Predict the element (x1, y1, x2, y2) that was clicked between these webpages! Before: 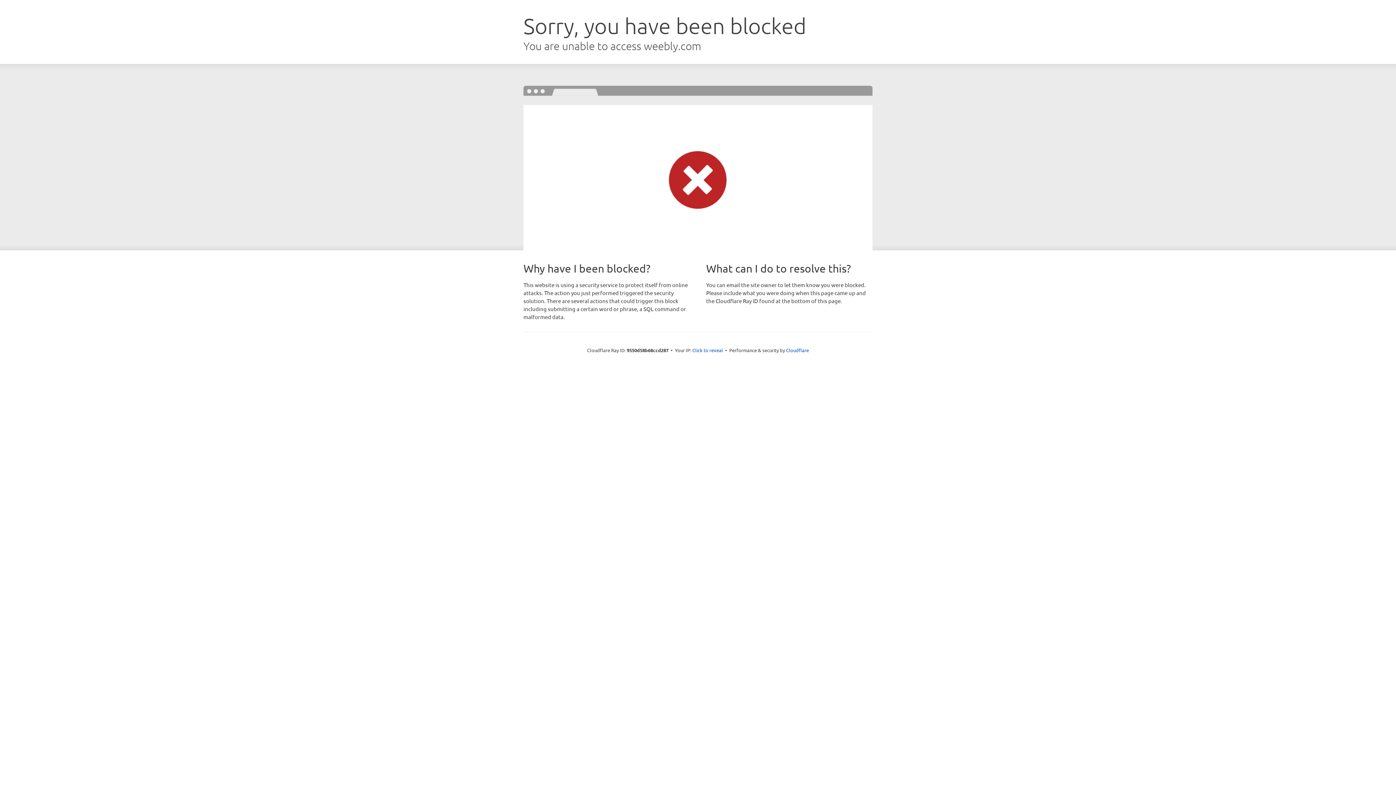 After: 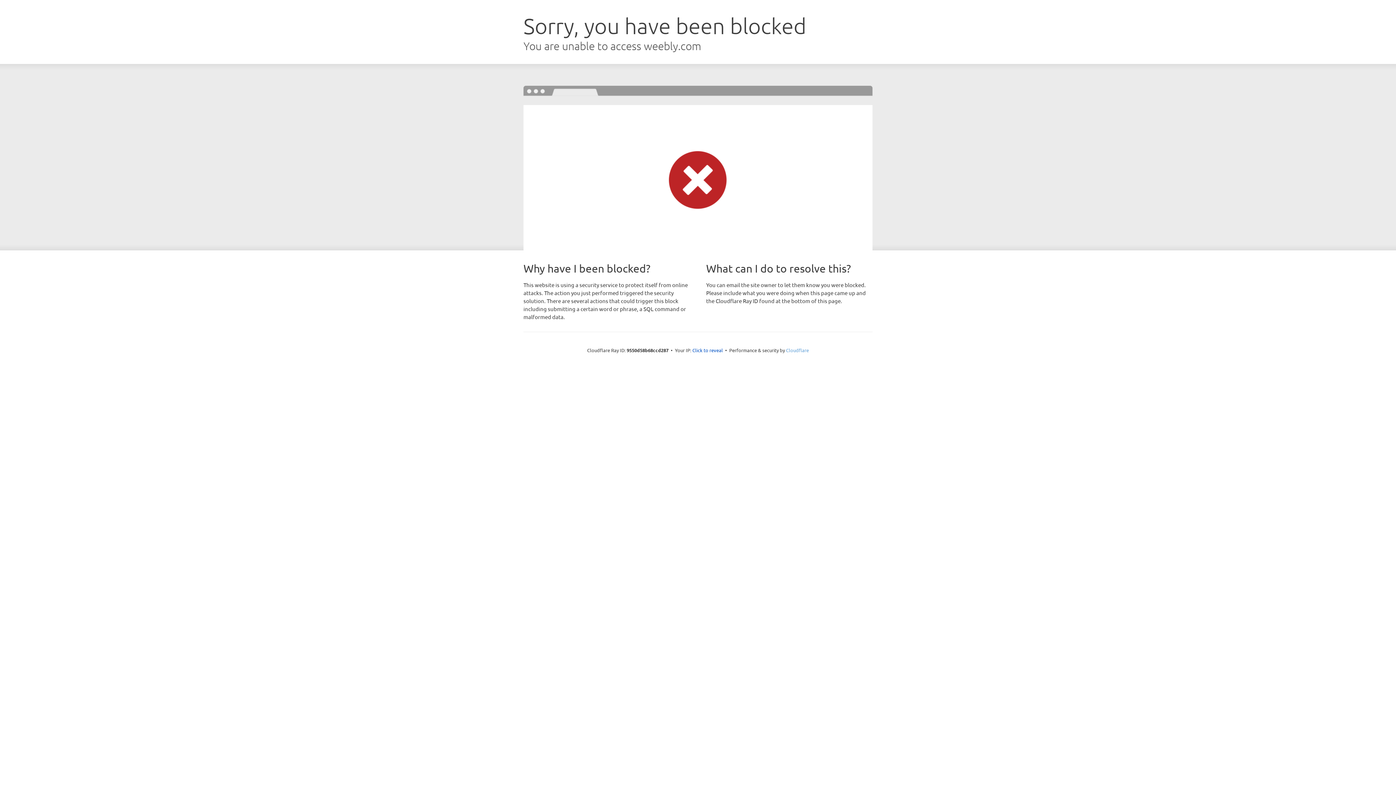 Action: bbox: (786, 347, 809, 353) label: Cloudflare